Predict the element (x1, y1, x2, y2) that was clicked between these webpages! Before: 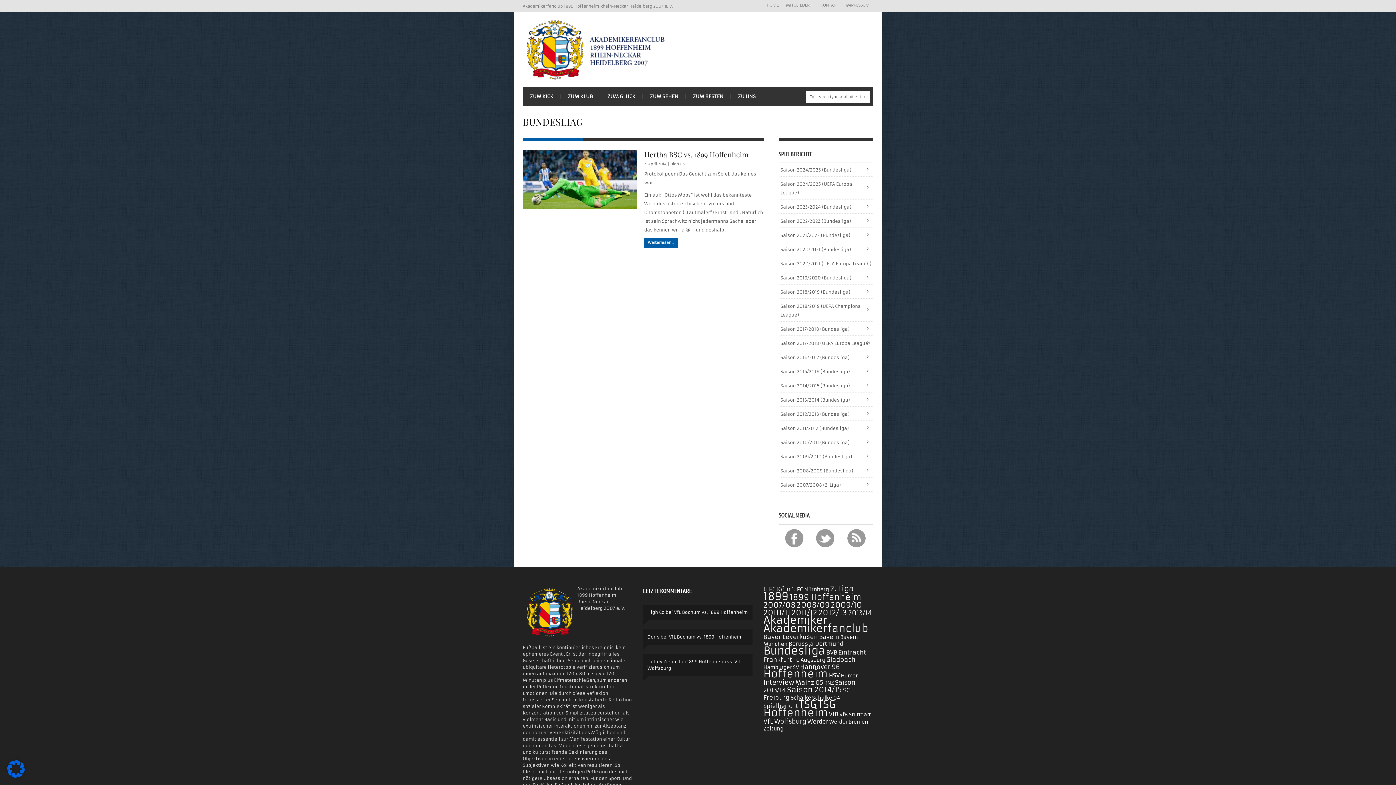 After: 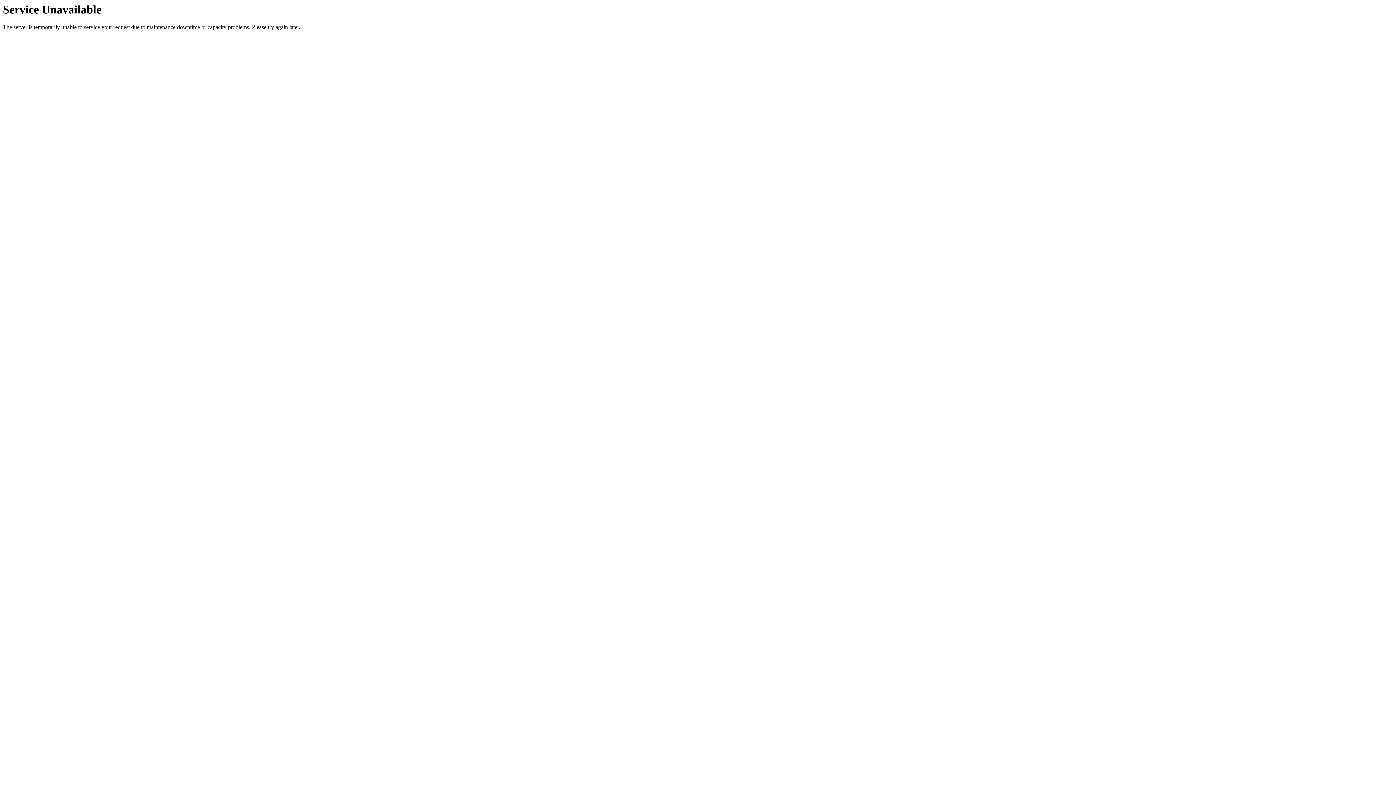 Action: label: Bayer Leverkusen (12 Einträge) bbox: (763, 633, 818, 640)